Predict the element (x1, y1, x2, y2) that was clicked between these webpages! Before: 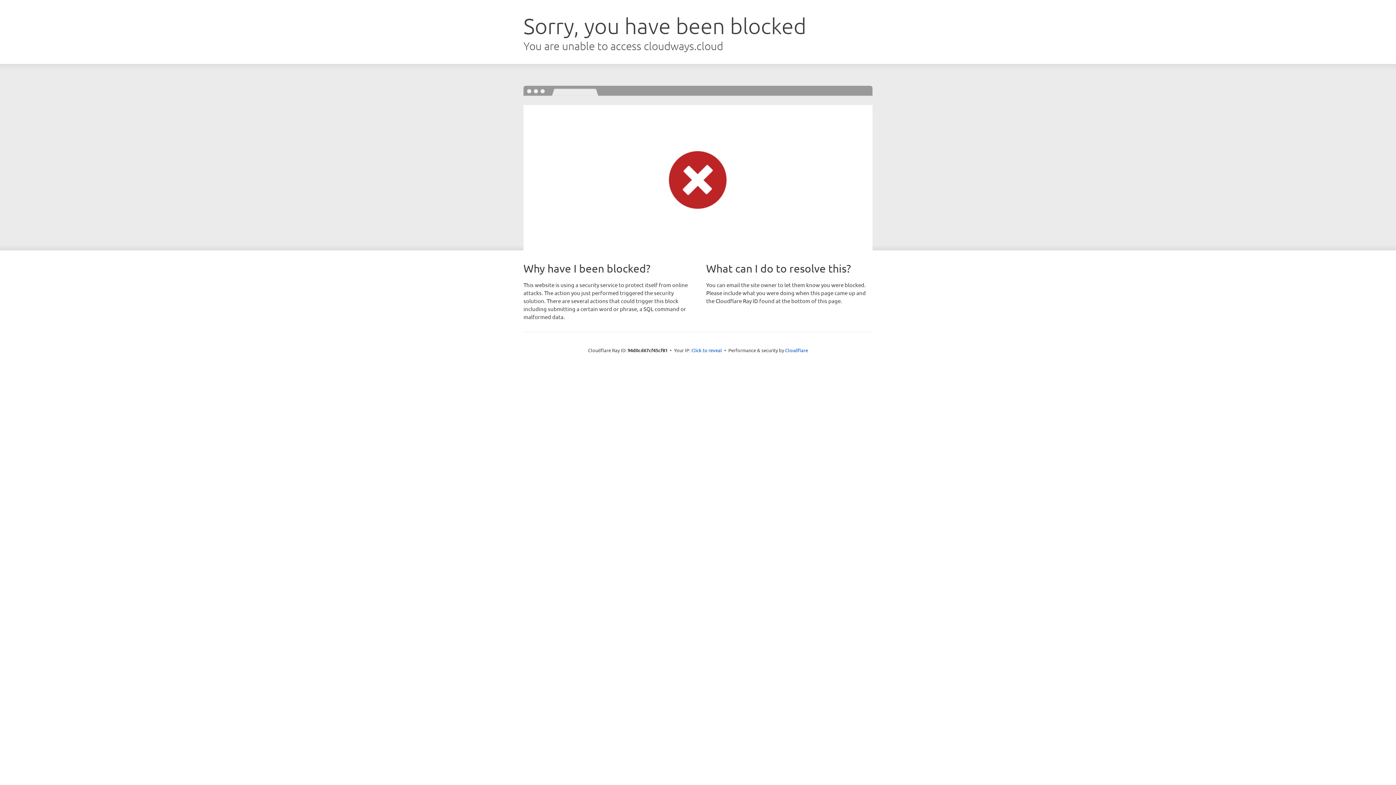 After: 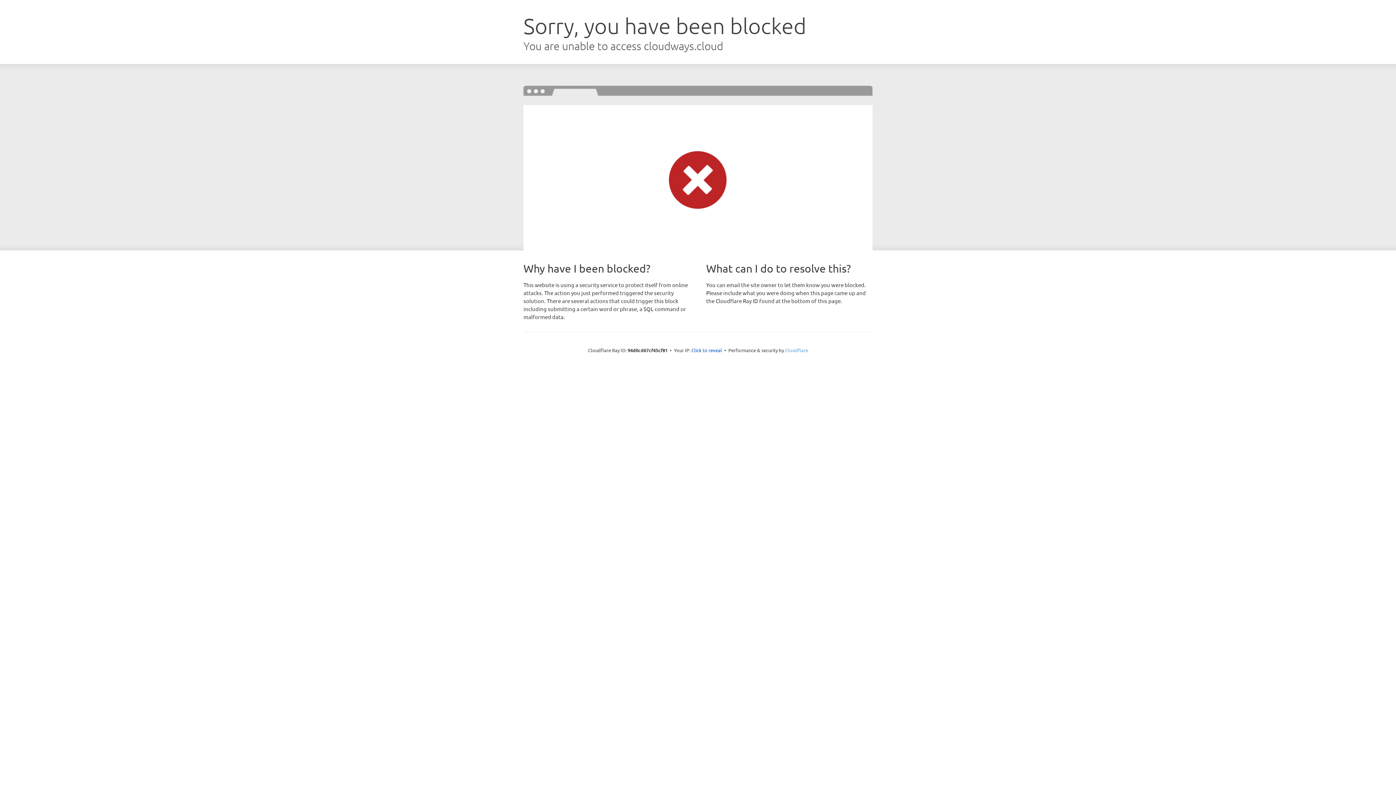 Action: bbox: (785, 347, 808, 353) label: Cloudflare